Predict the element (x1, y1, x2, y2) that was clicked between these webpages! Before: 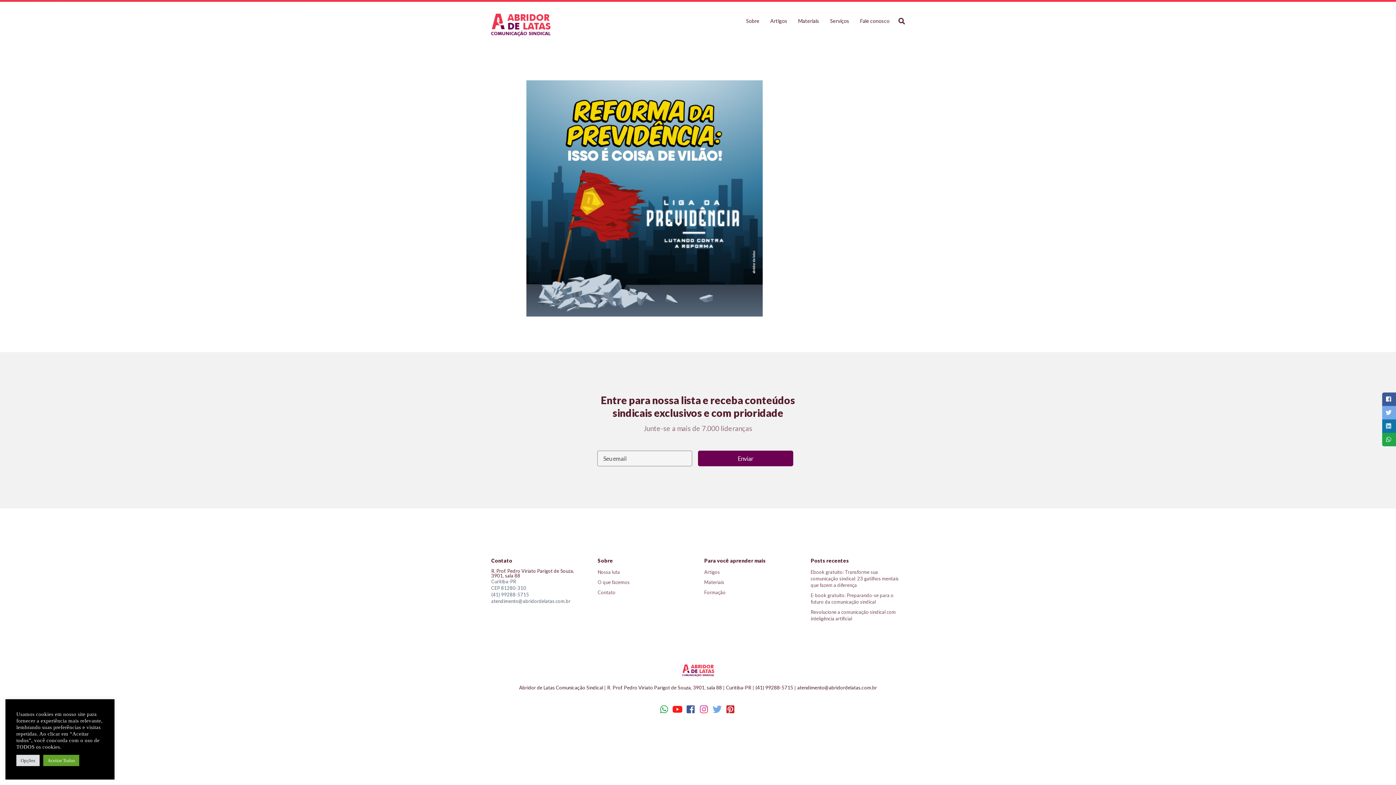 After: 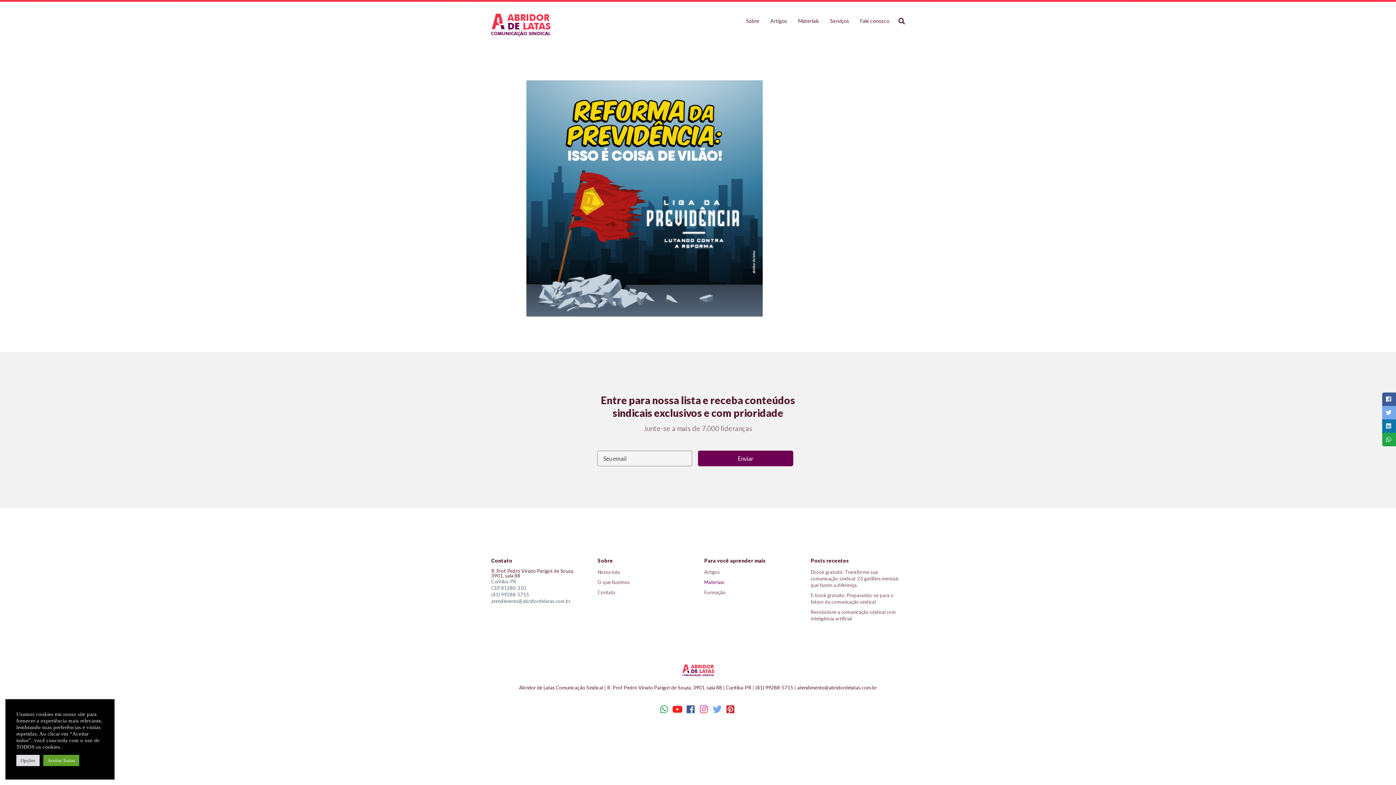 Action: bbox: (704, 579, 724, 585) label: Materiais